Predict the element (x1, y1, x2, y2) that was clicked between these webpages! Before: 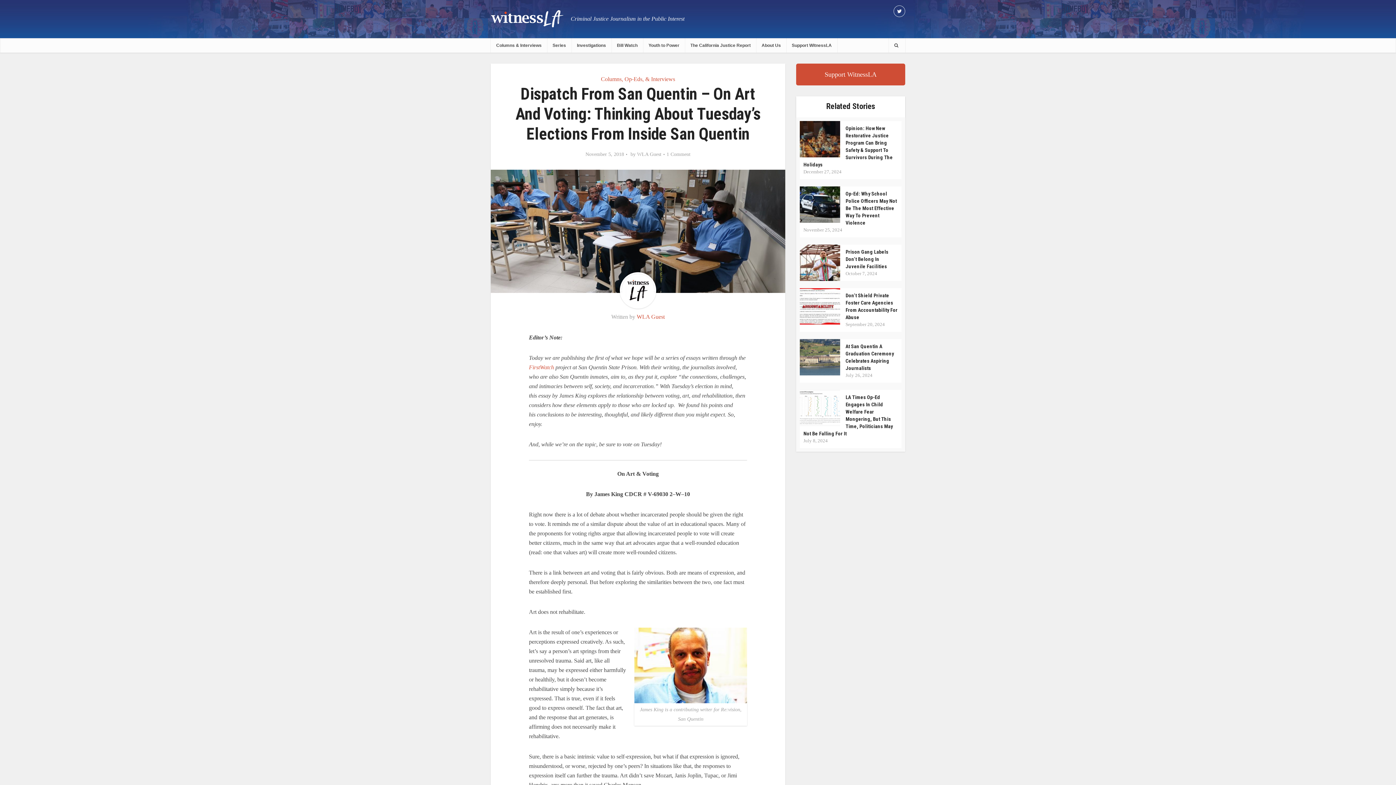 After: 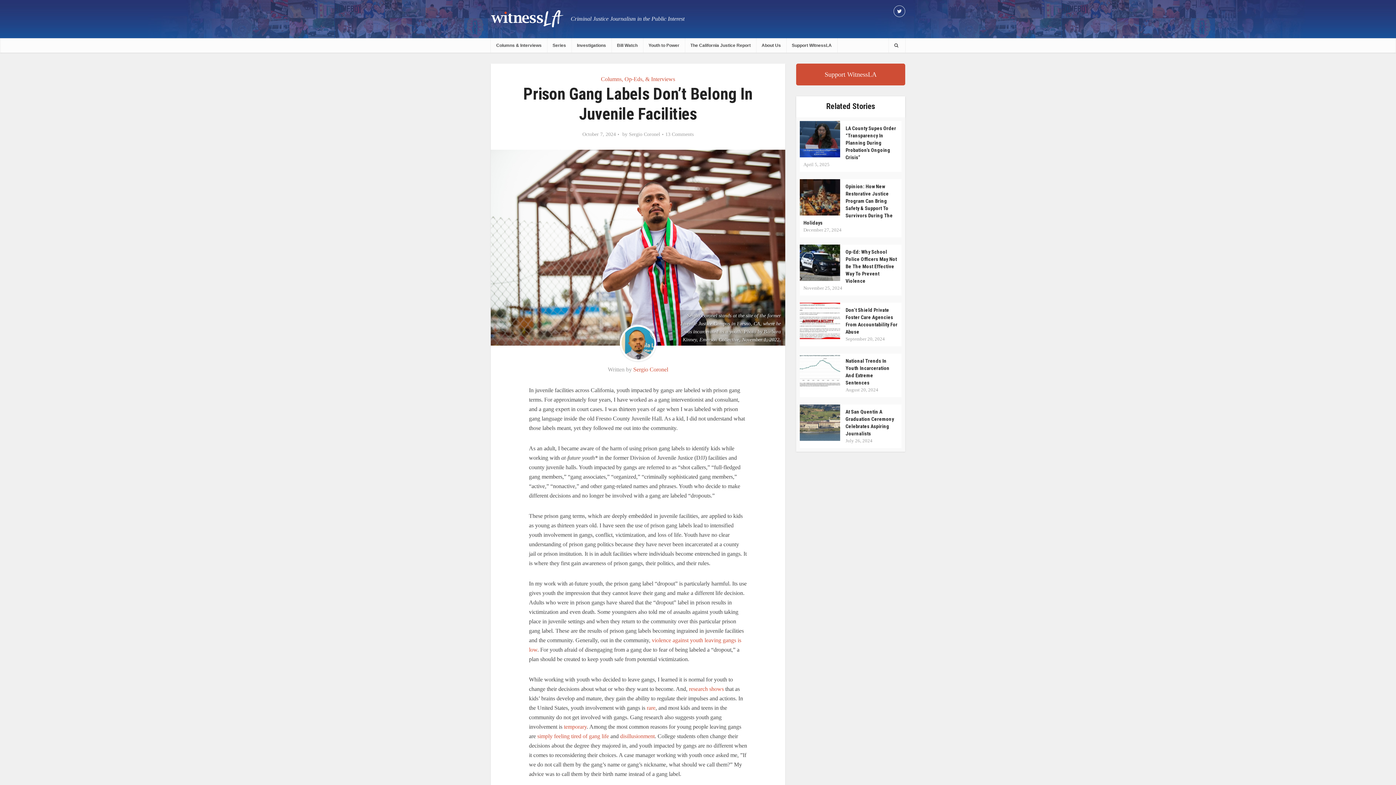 Action: label: Prison Gang Labels Don’t Belong In Juvenile Facilities bbox: (845, 249, 888, 269)